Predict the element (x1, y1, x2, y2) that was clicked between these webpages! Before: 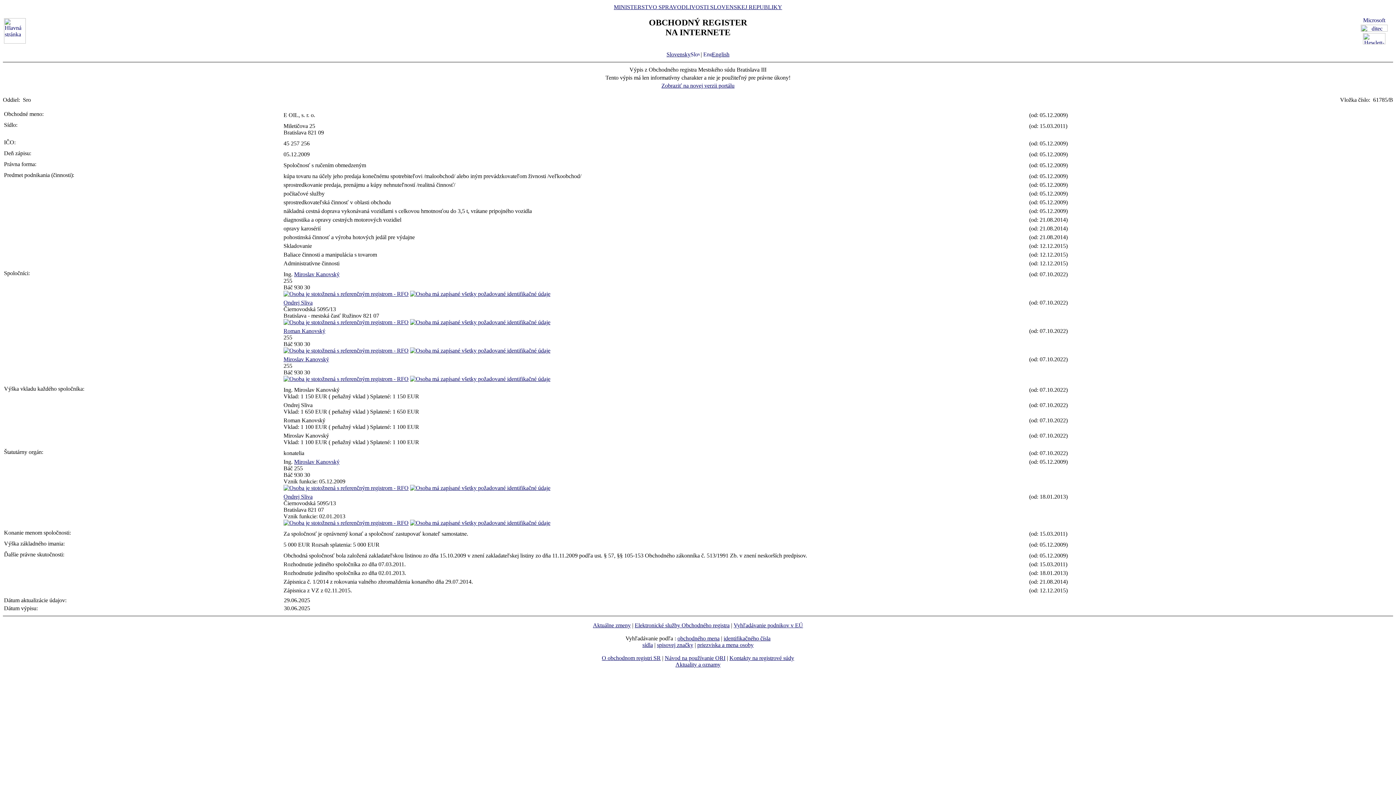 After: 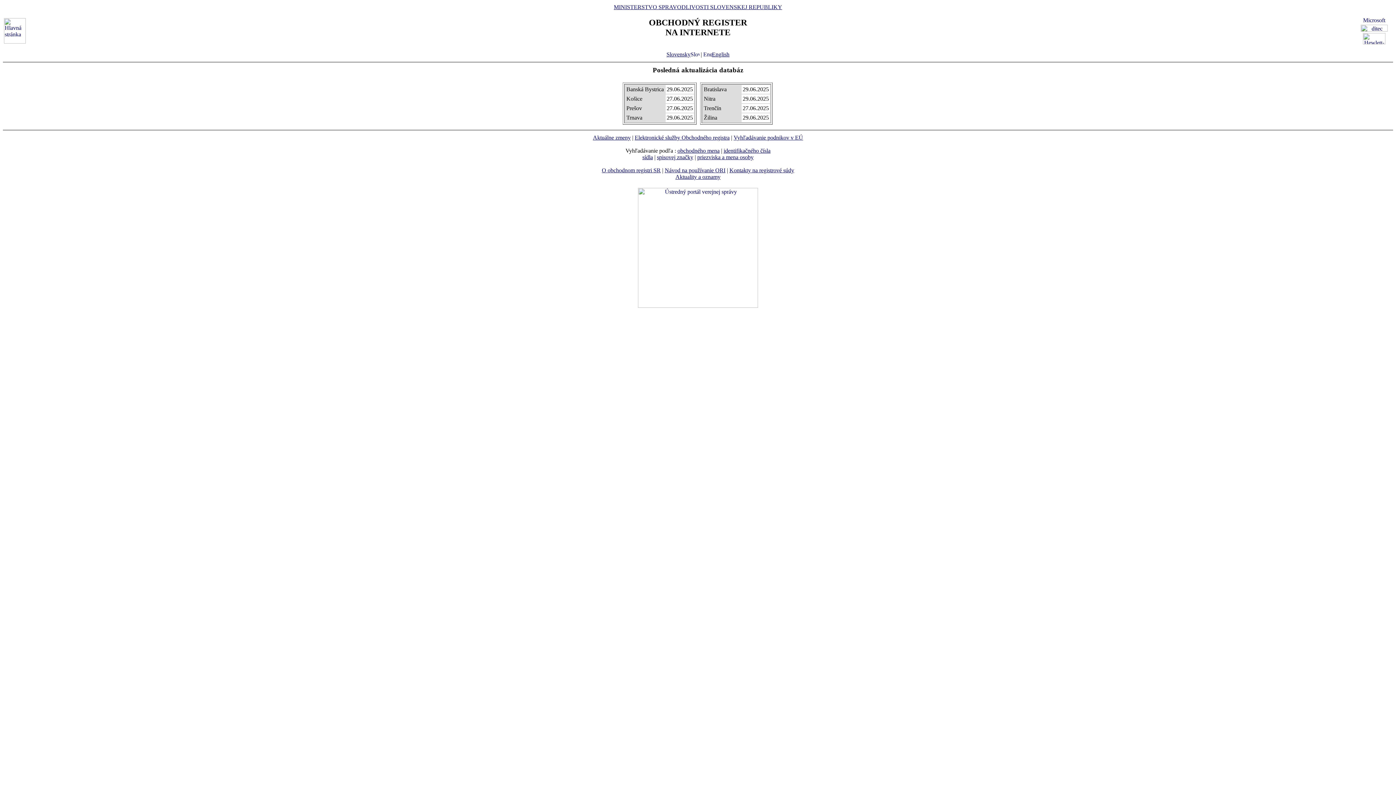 Action: label: Slovensky bbox: (666, 51, 699, 57)